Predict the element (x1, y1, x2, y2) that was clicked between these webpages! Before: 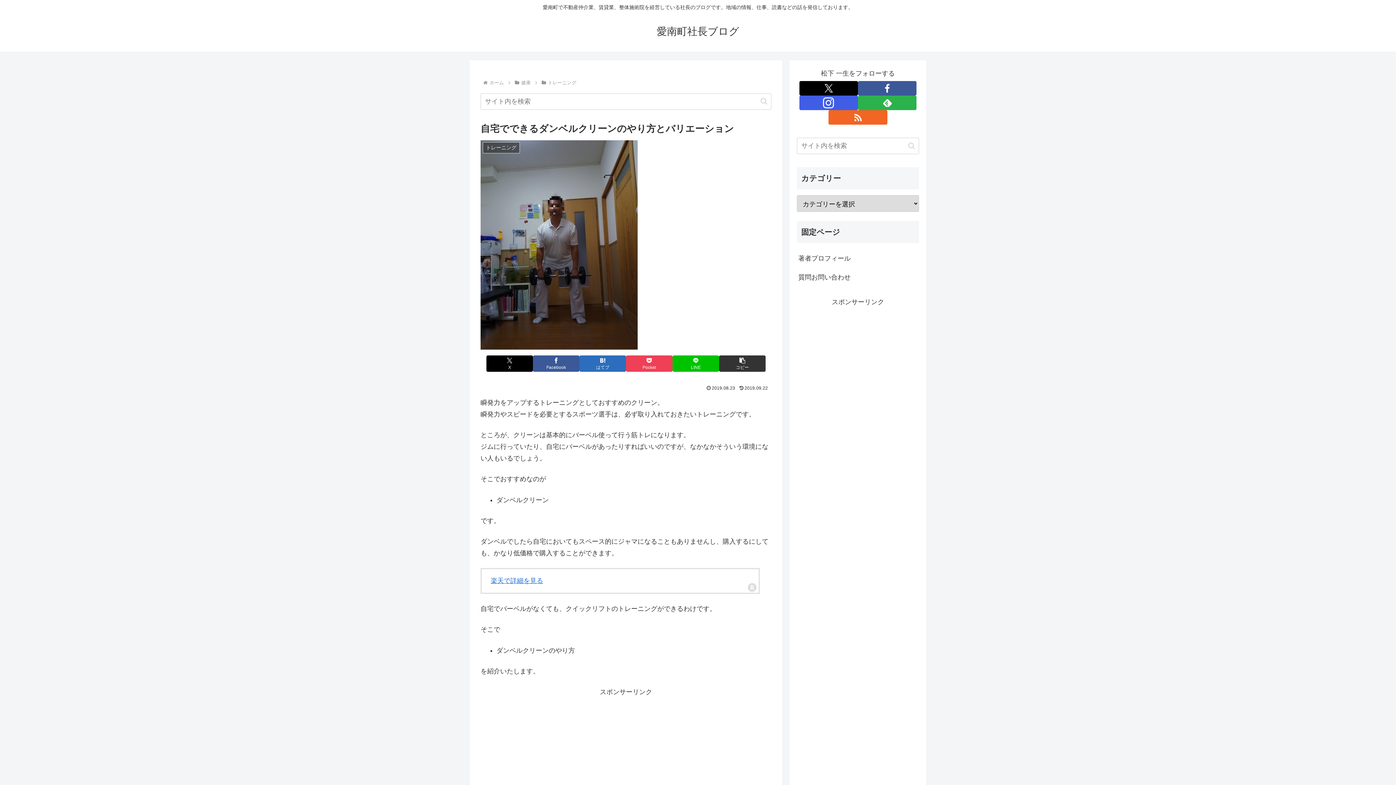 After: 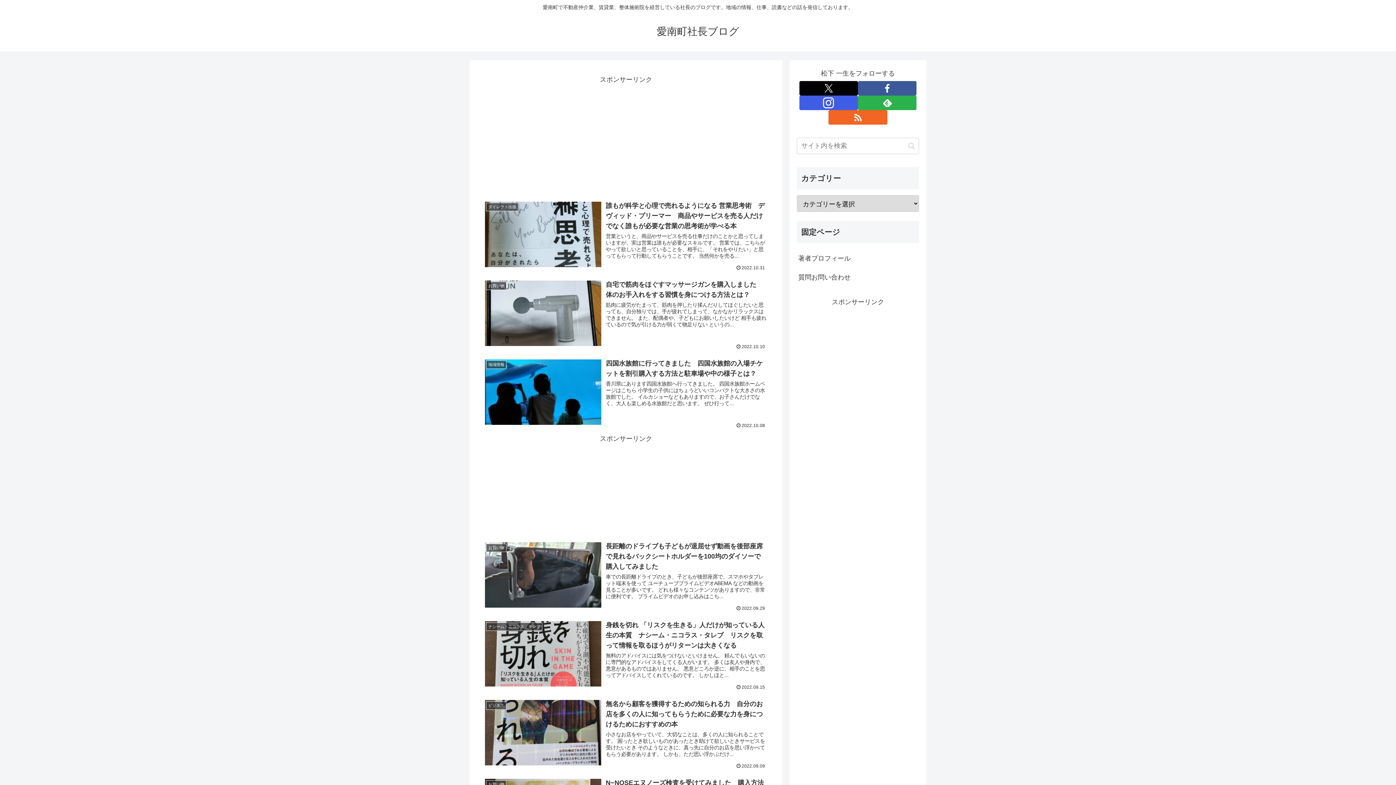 Action: label: ホーム bbox: (488, 79, 505, 85)